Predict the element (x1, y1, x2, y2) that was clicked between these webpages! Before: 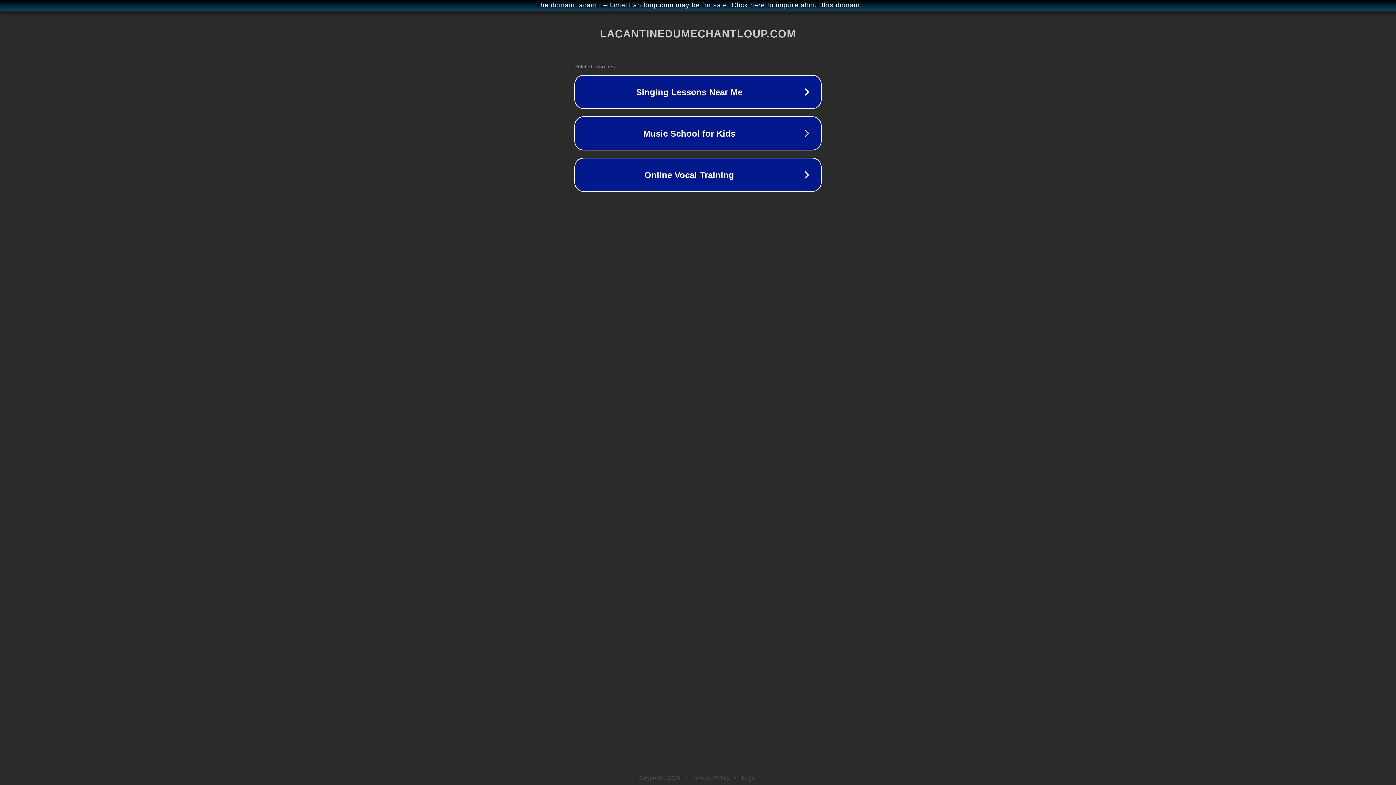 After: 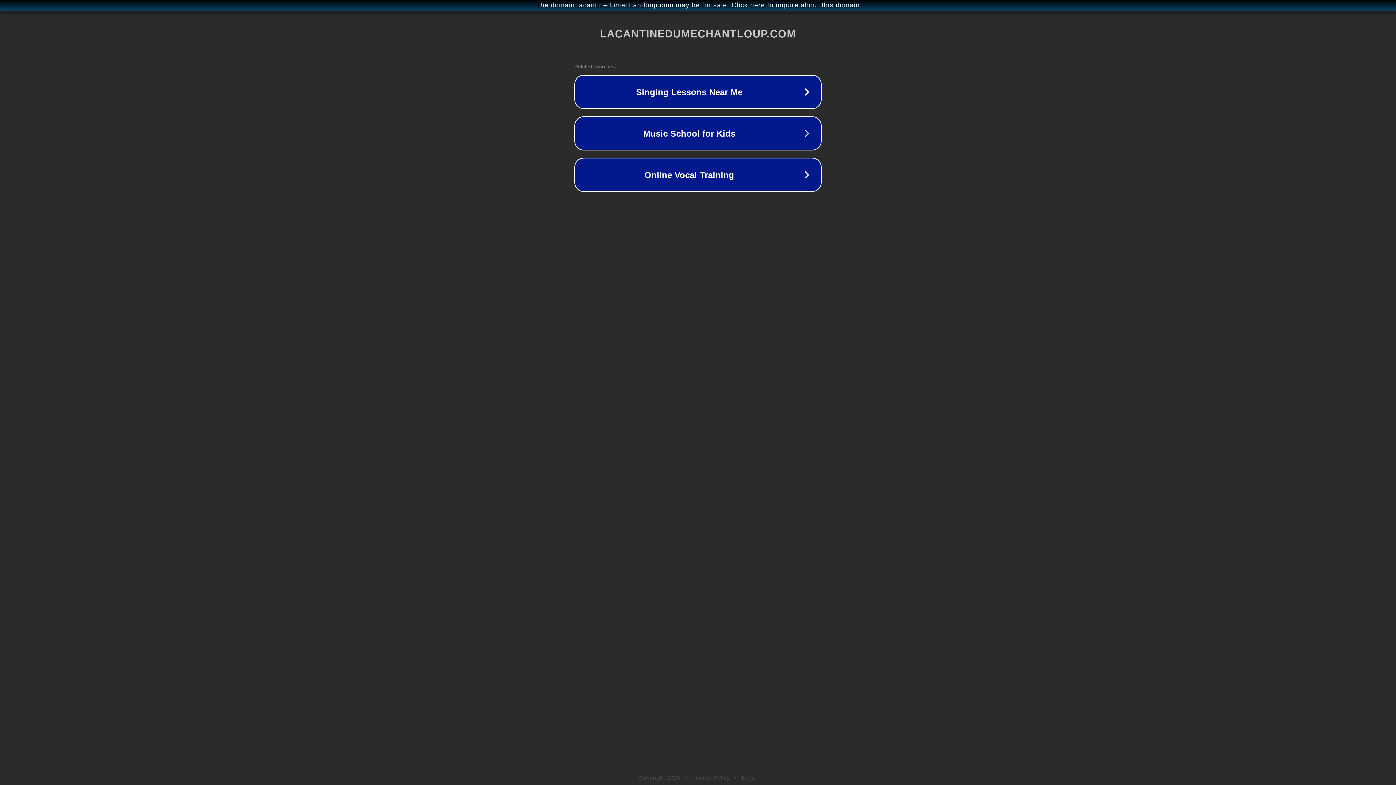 Action: bbox: (742, 775, 757, 781) label: Legal